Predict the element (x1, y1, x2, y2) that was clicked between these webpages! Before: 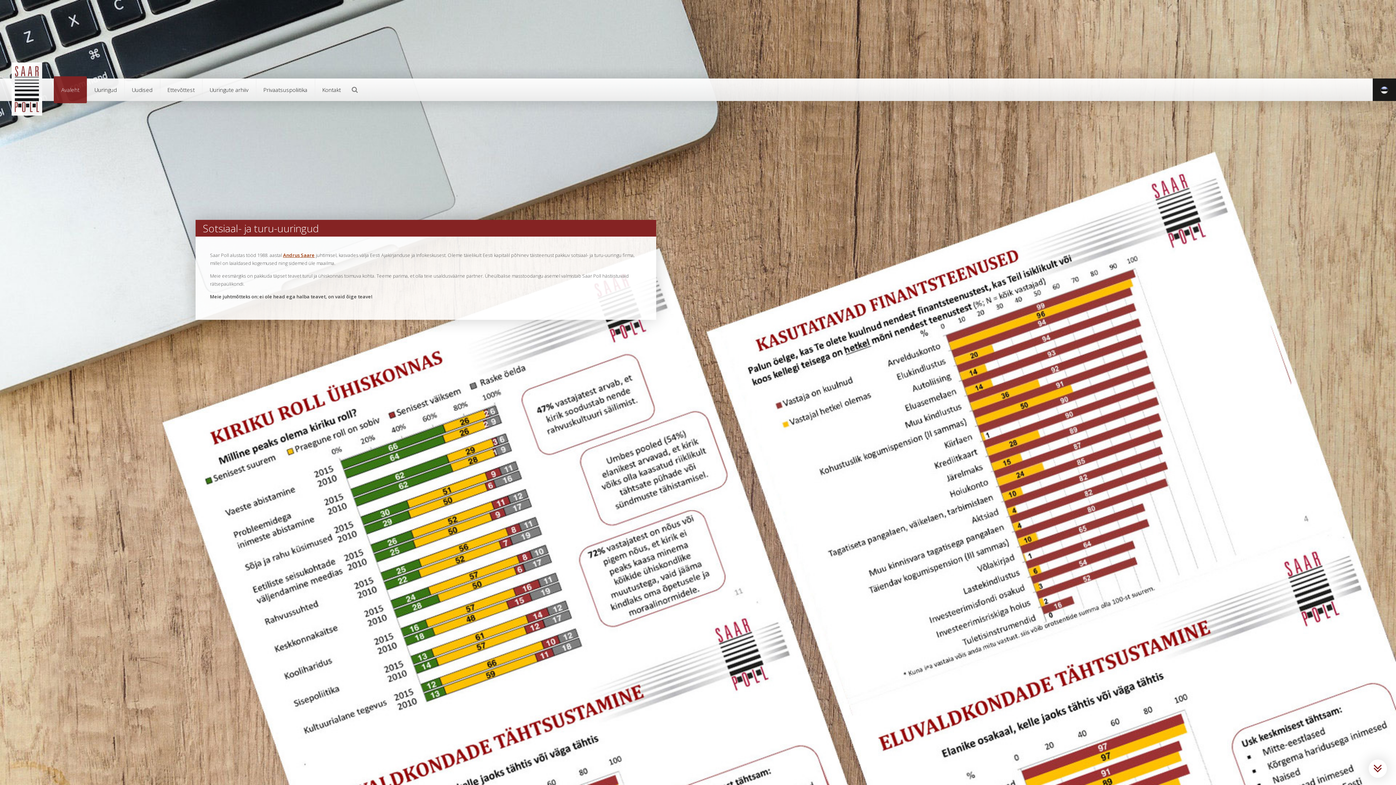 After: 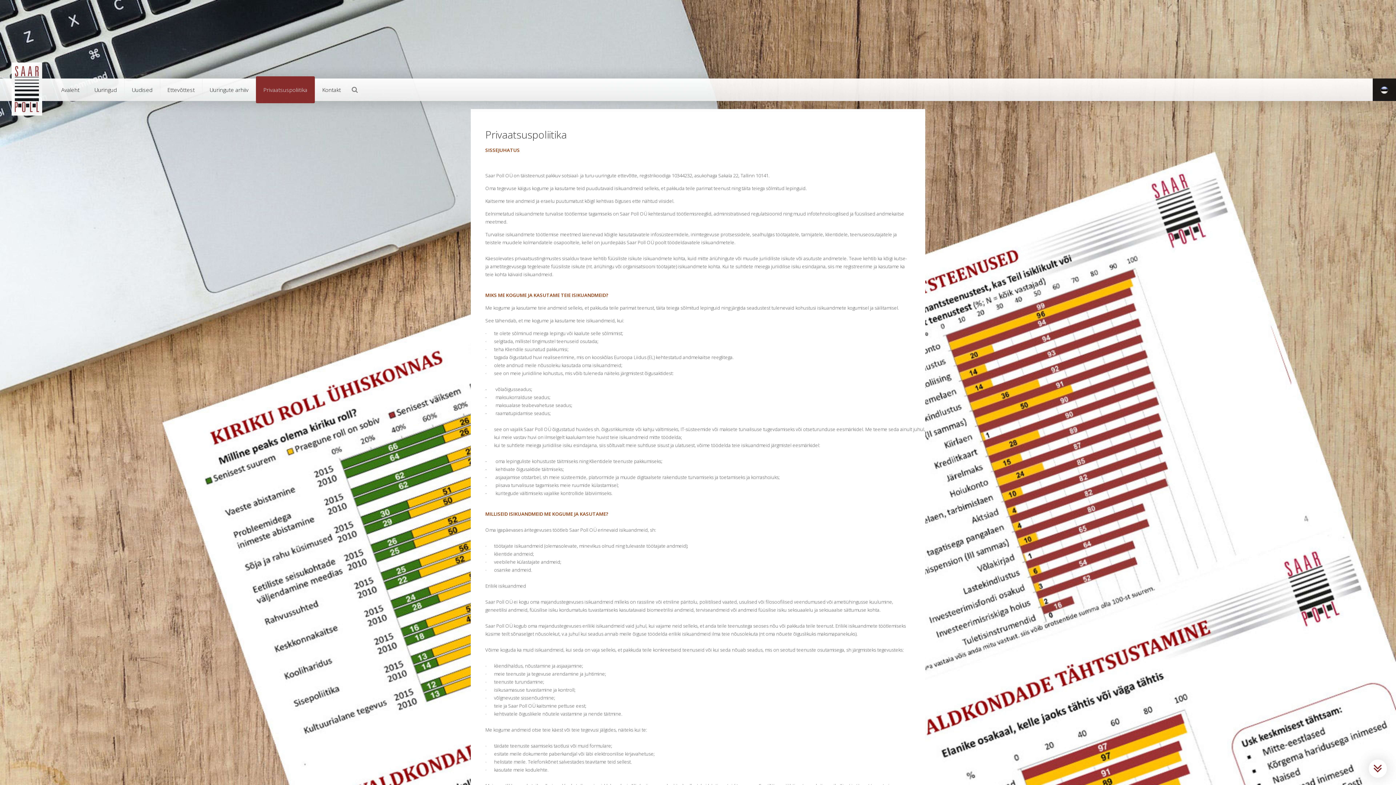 Action: bbox: (255, 78, 314, 101) label: Privaatsuspoliitika